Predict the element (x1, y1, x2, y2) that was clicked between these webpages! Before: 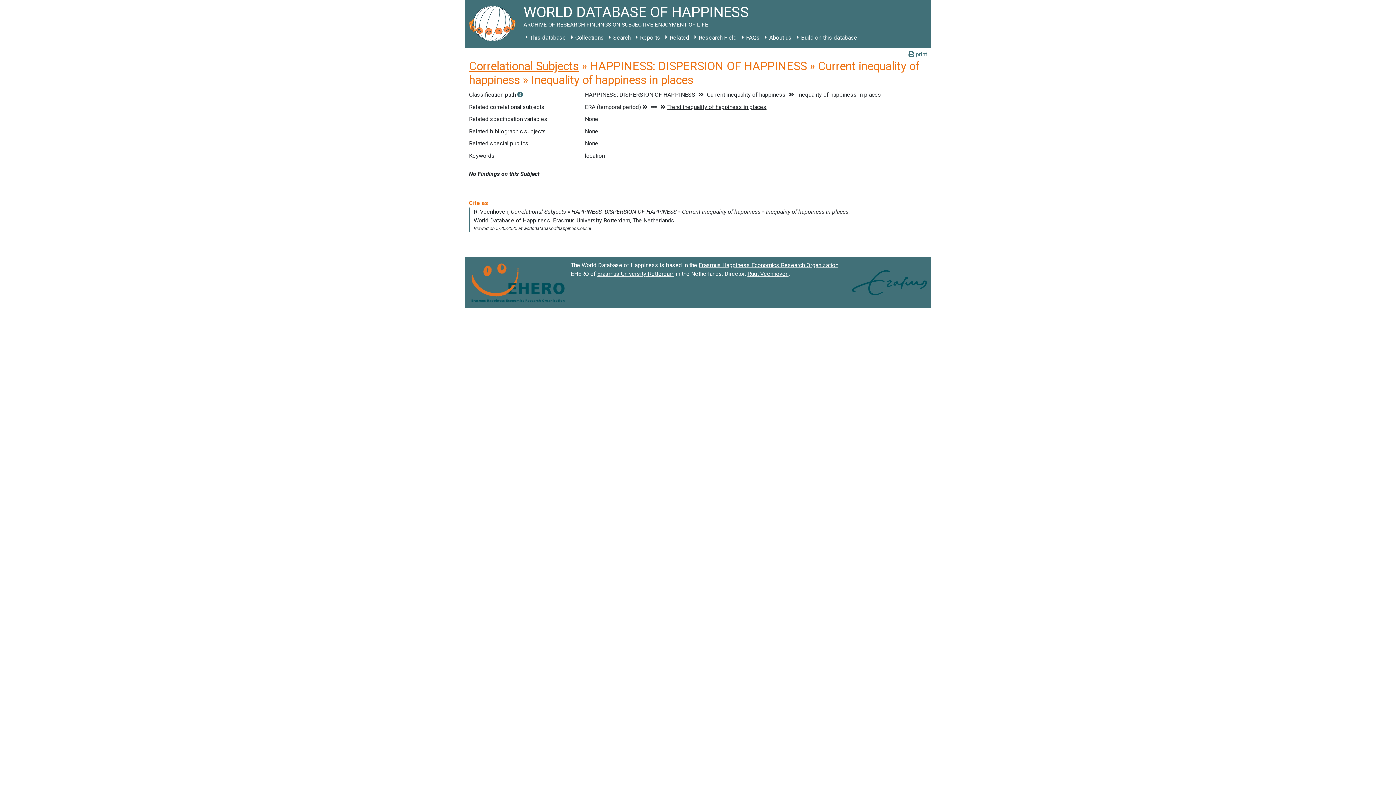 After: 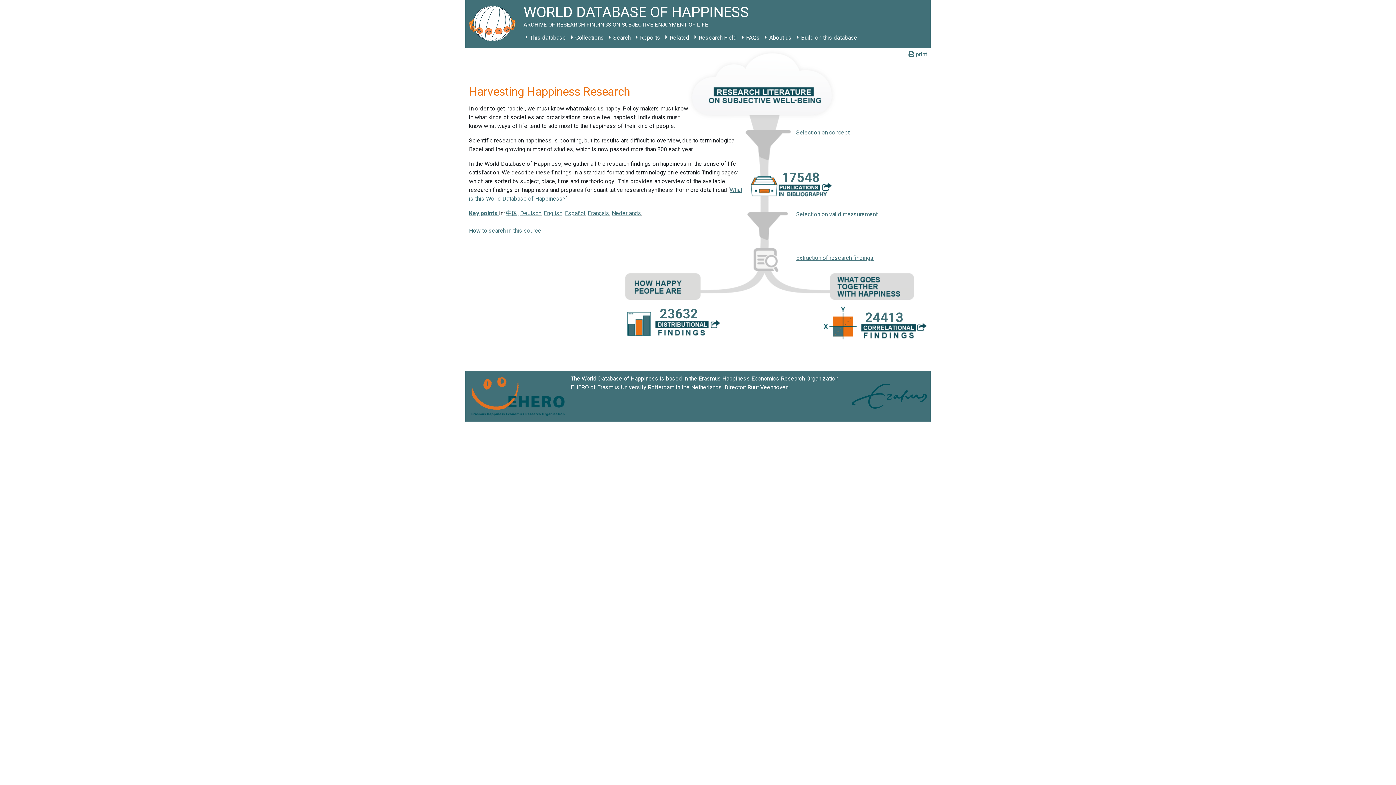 Action: bbox: (465, 0, 523, 48)